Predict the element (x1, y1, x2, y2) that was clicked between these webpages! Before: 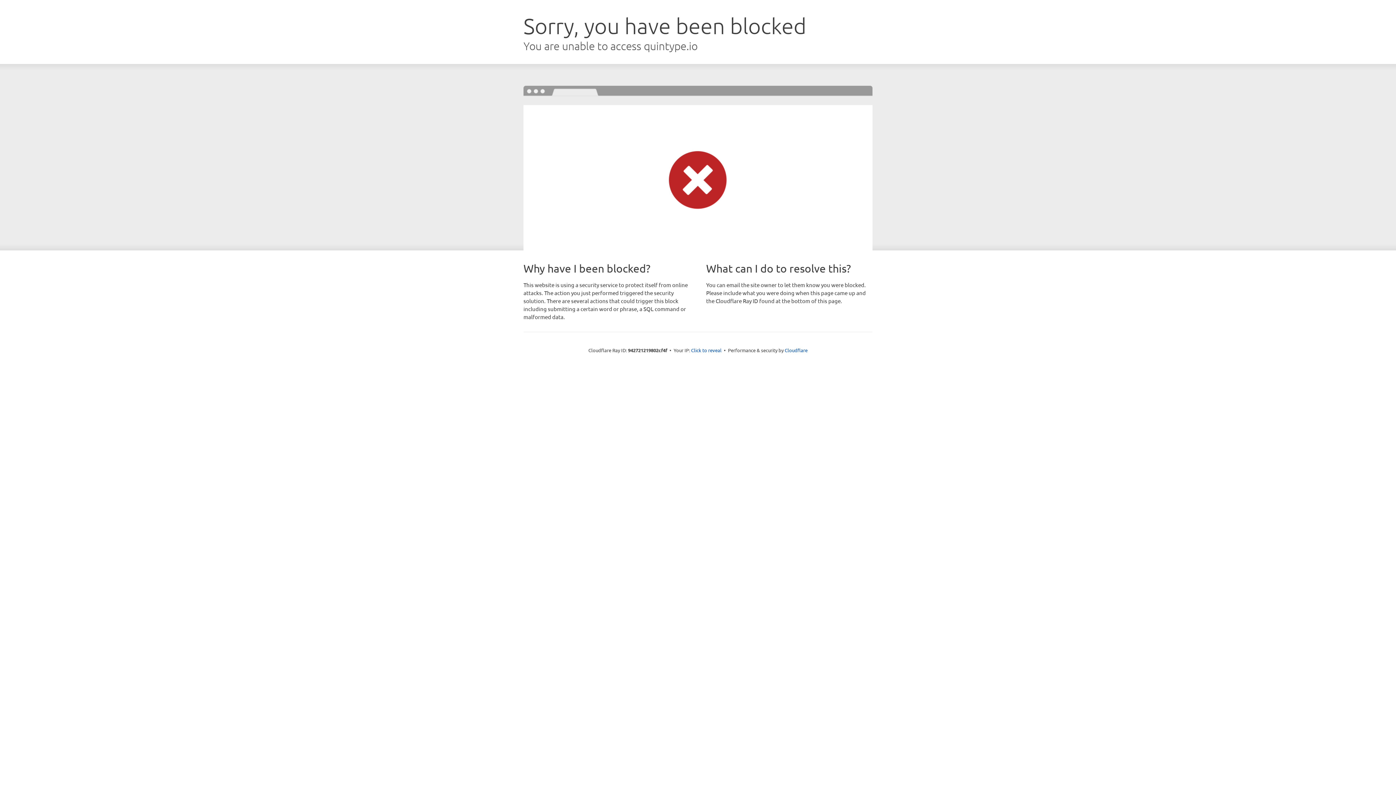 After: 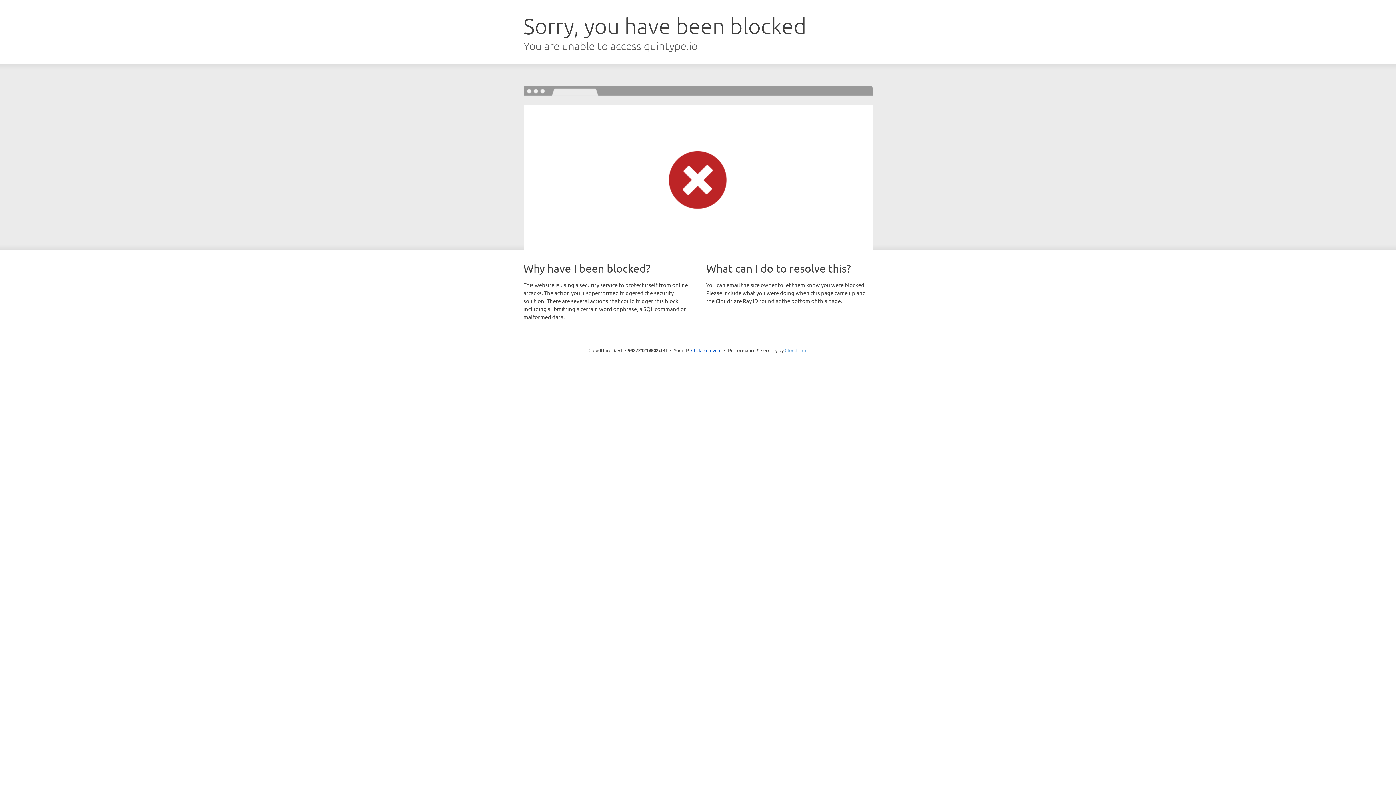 Action: bbox: (784, 347, 807, 353) label: Cloudflare